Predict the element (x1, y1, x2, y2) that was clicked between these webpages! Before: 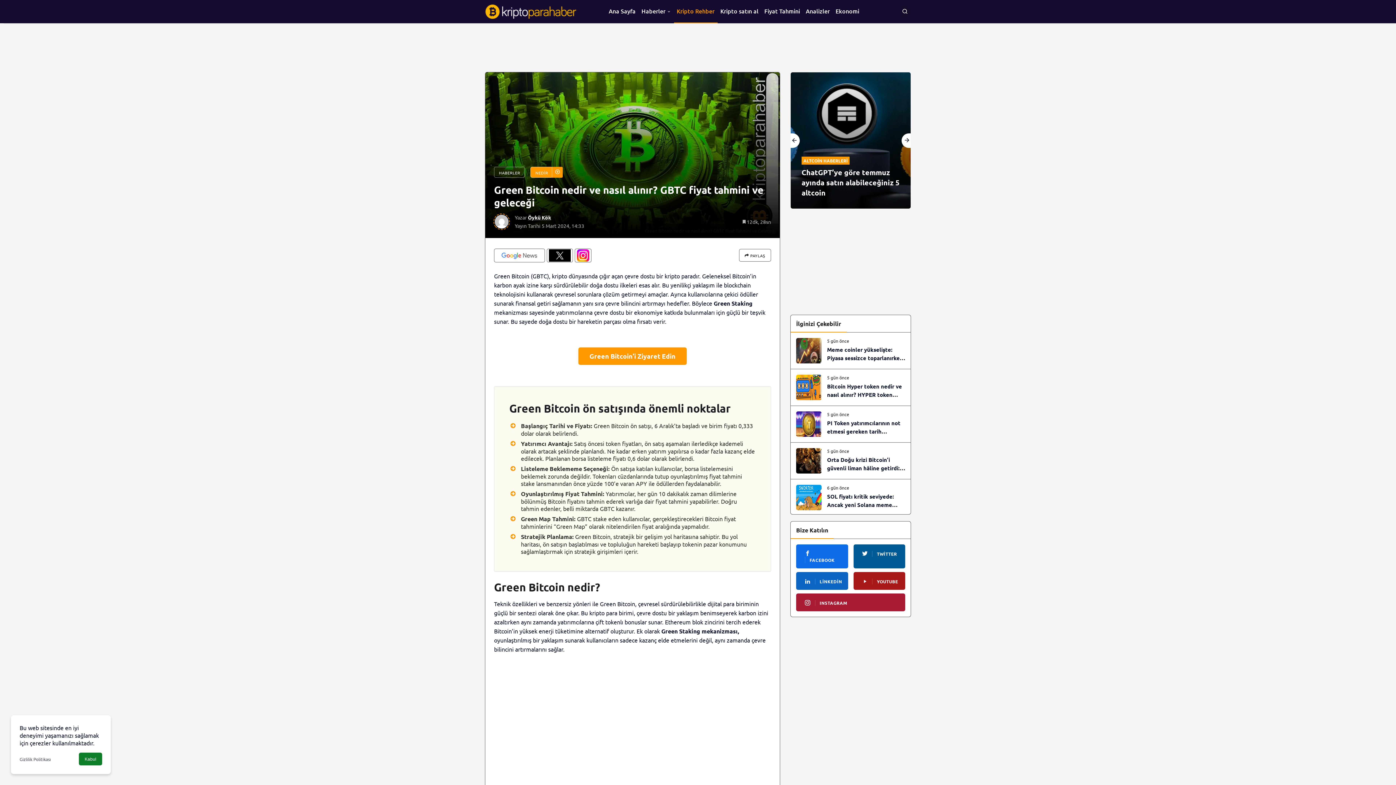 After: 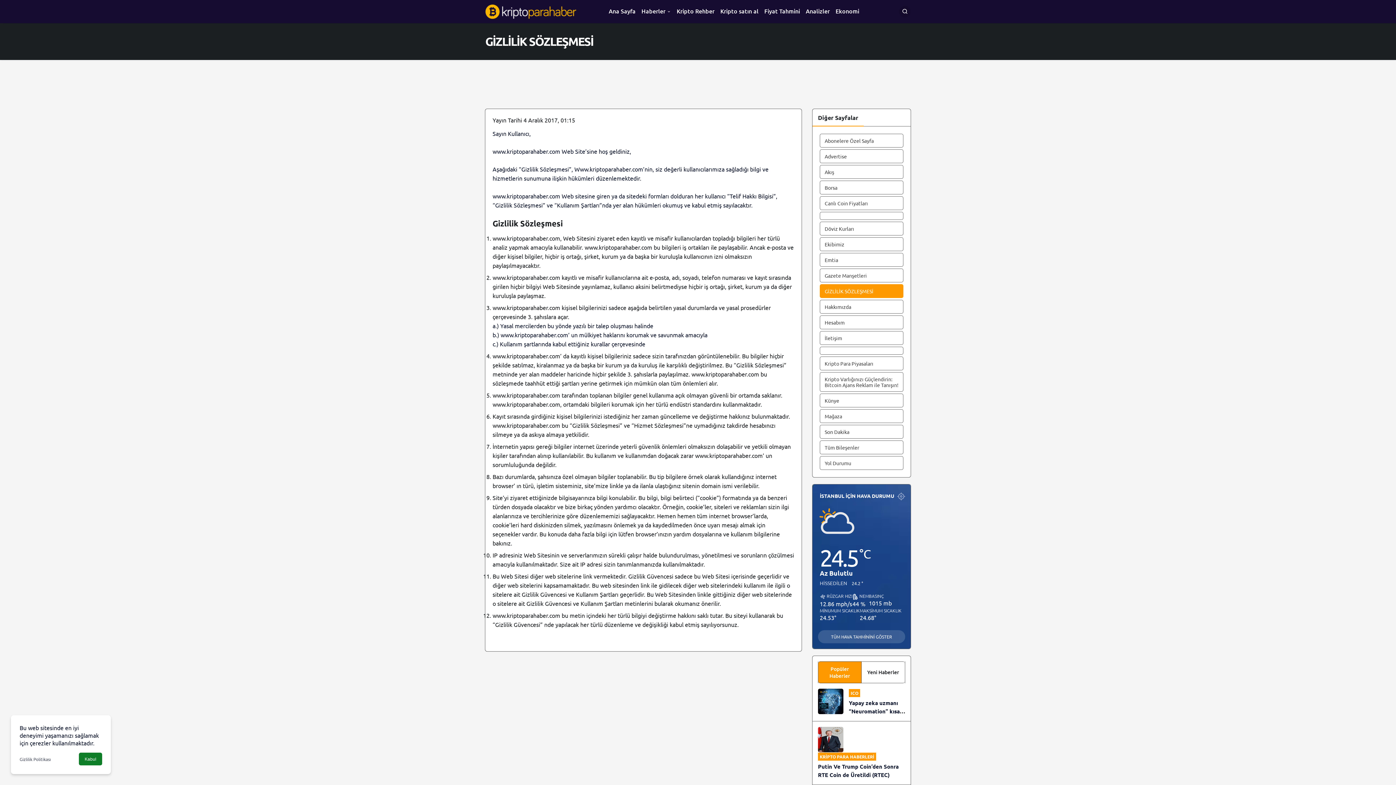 Action: label: Gizlilik Politikası bbox: (19, 756, 50, 762)